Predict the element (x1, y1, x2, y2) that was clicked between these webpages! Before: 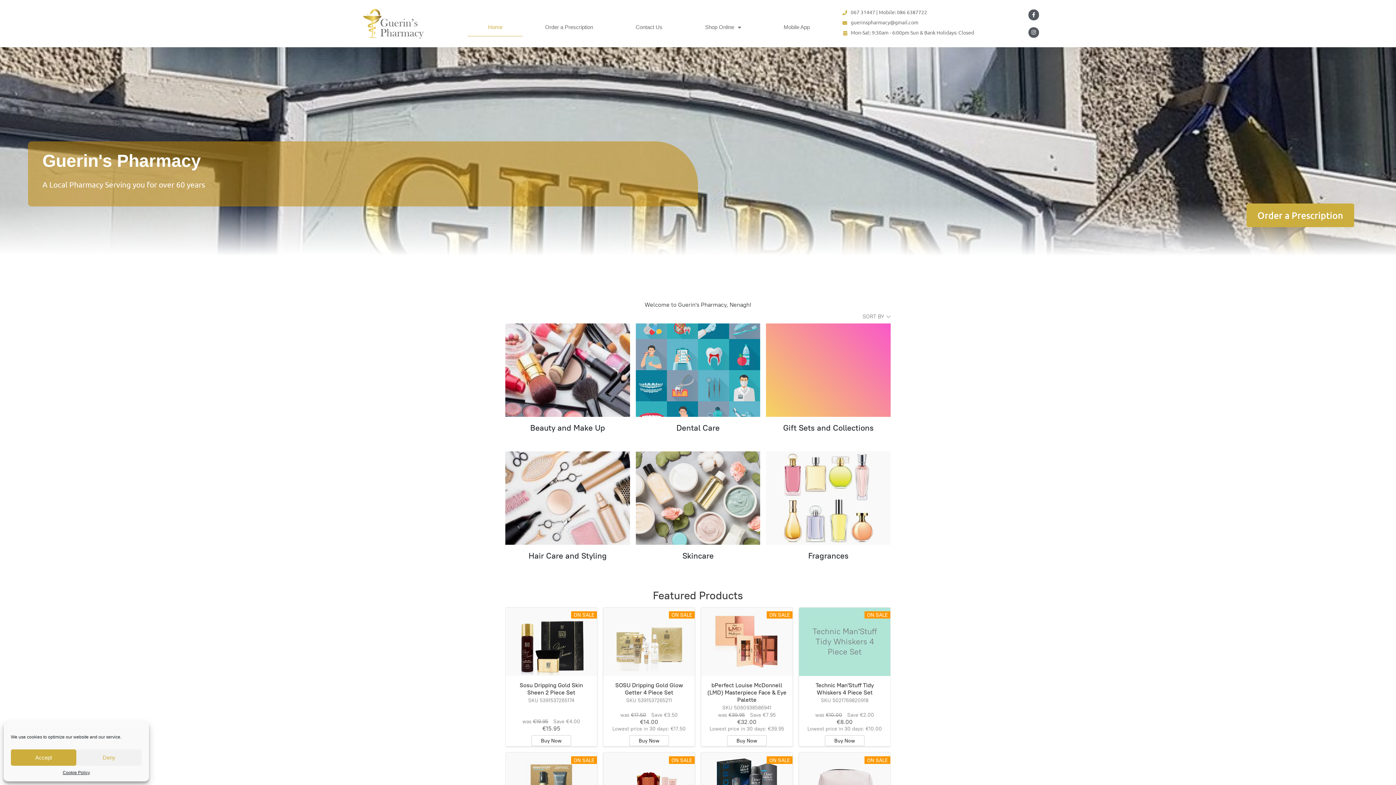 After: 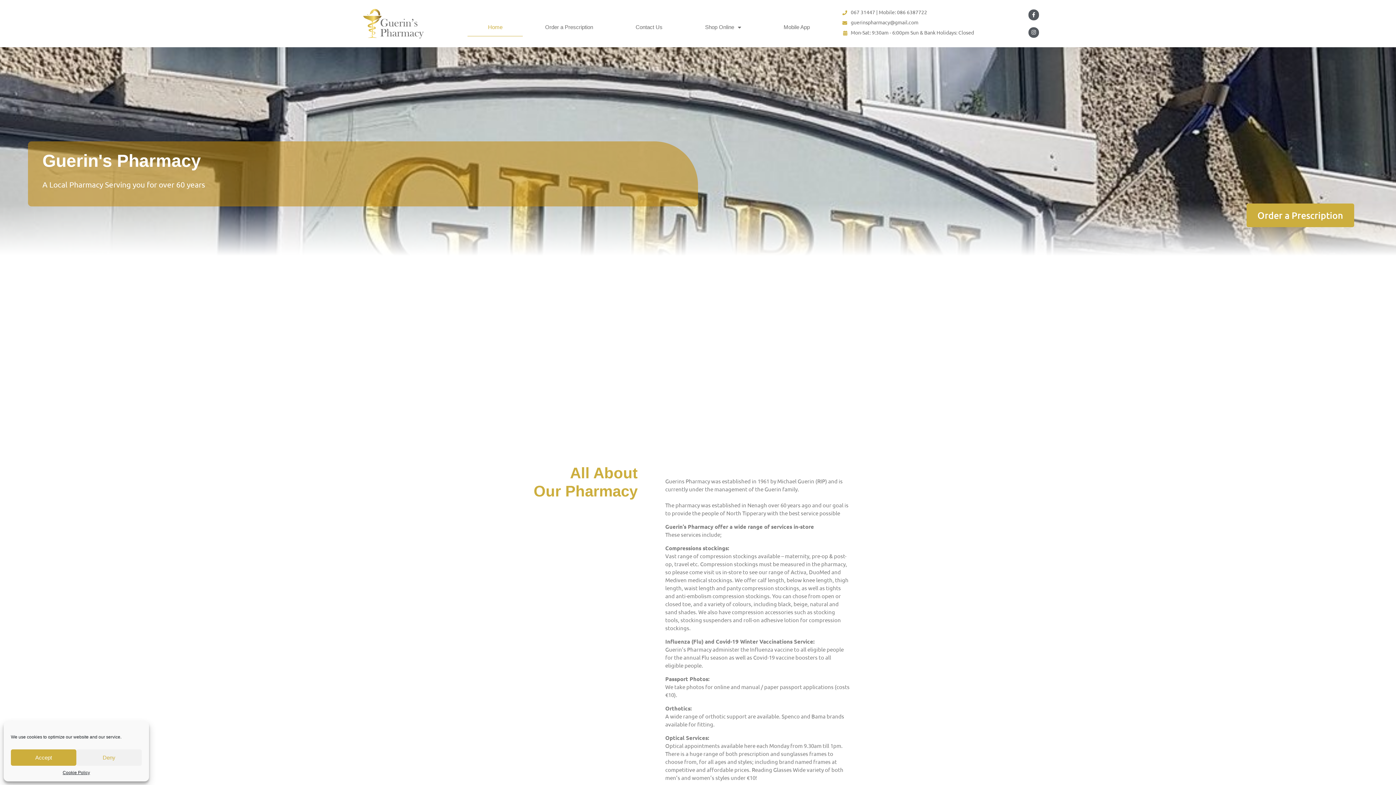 Action: bbox: (766, 451, 890, 545)